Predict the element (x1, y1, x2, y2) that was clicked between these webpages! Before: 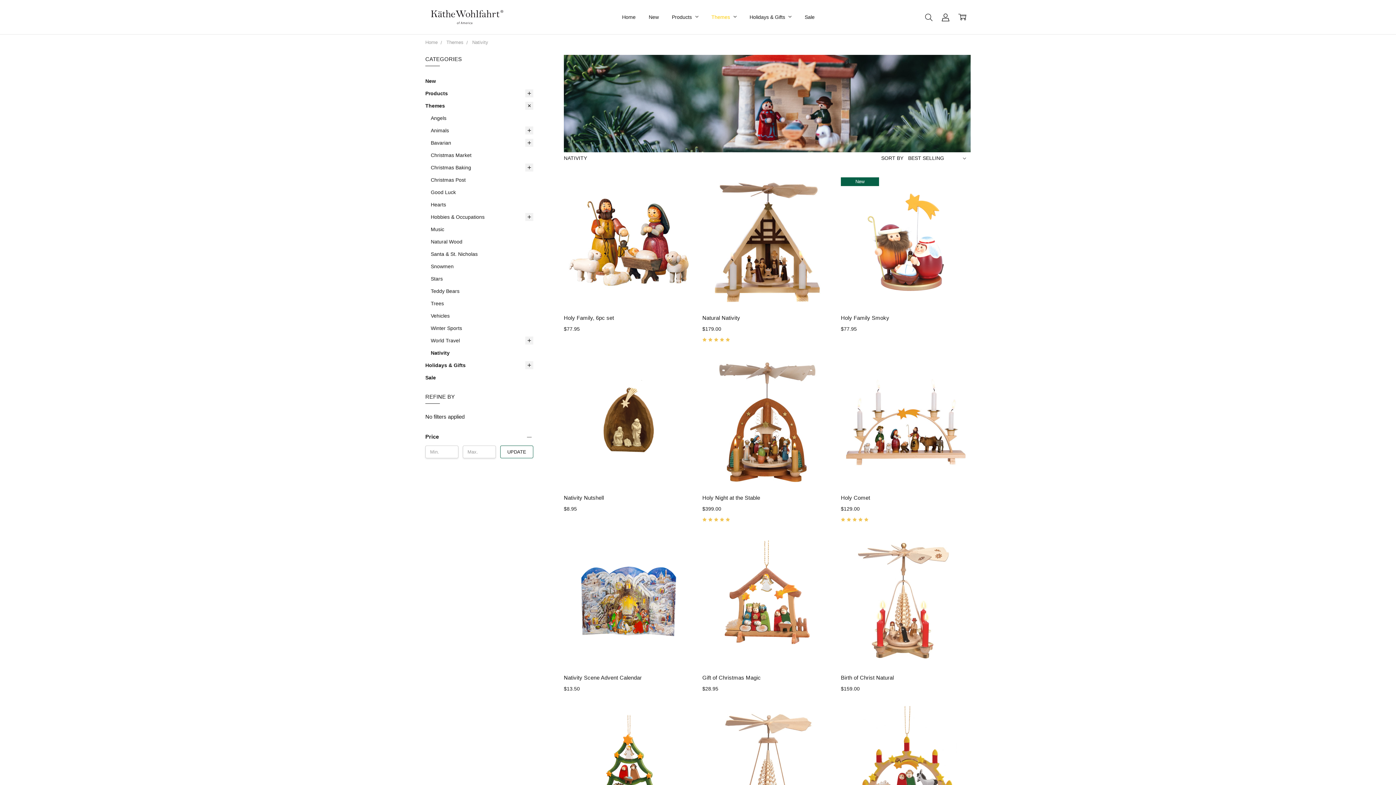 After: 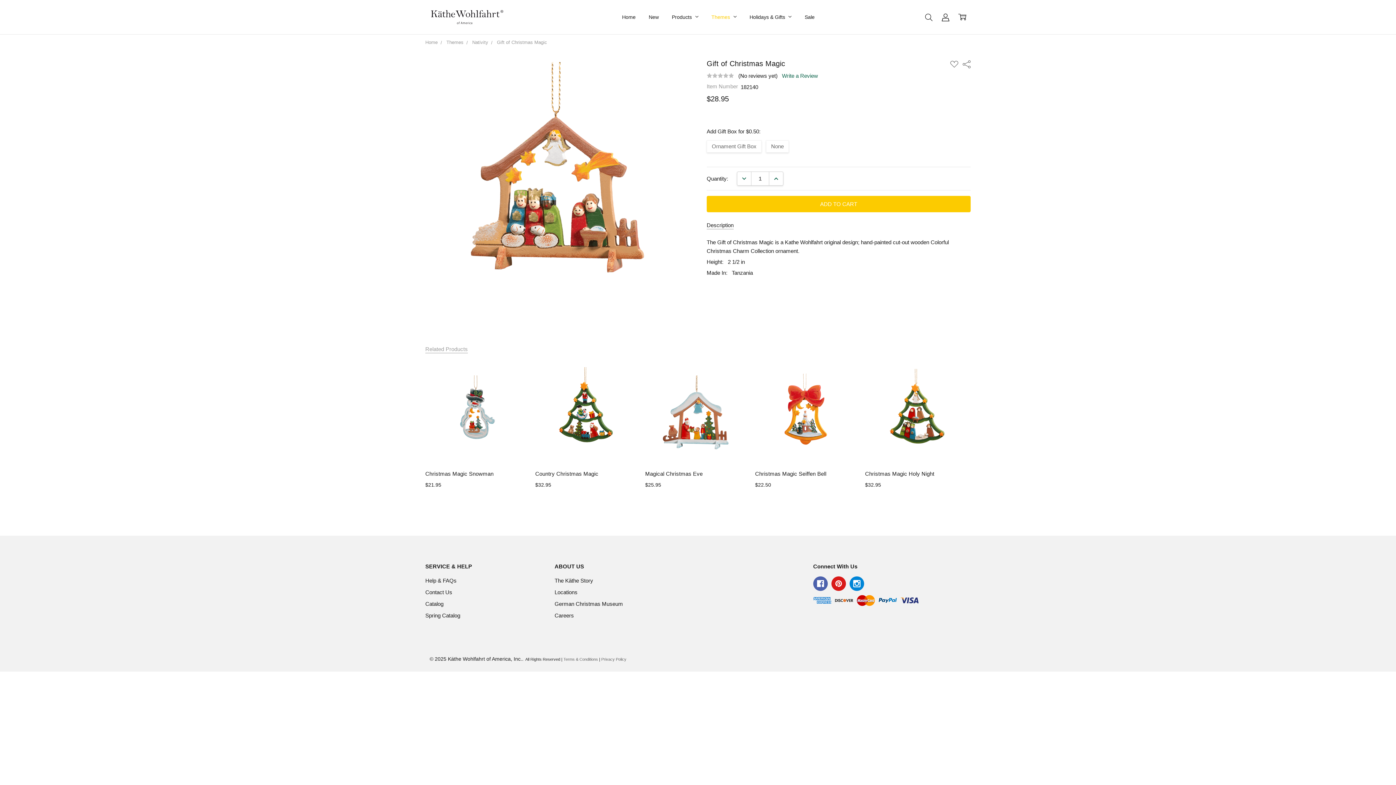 Action: bbox: (702, 537, 832, 667)